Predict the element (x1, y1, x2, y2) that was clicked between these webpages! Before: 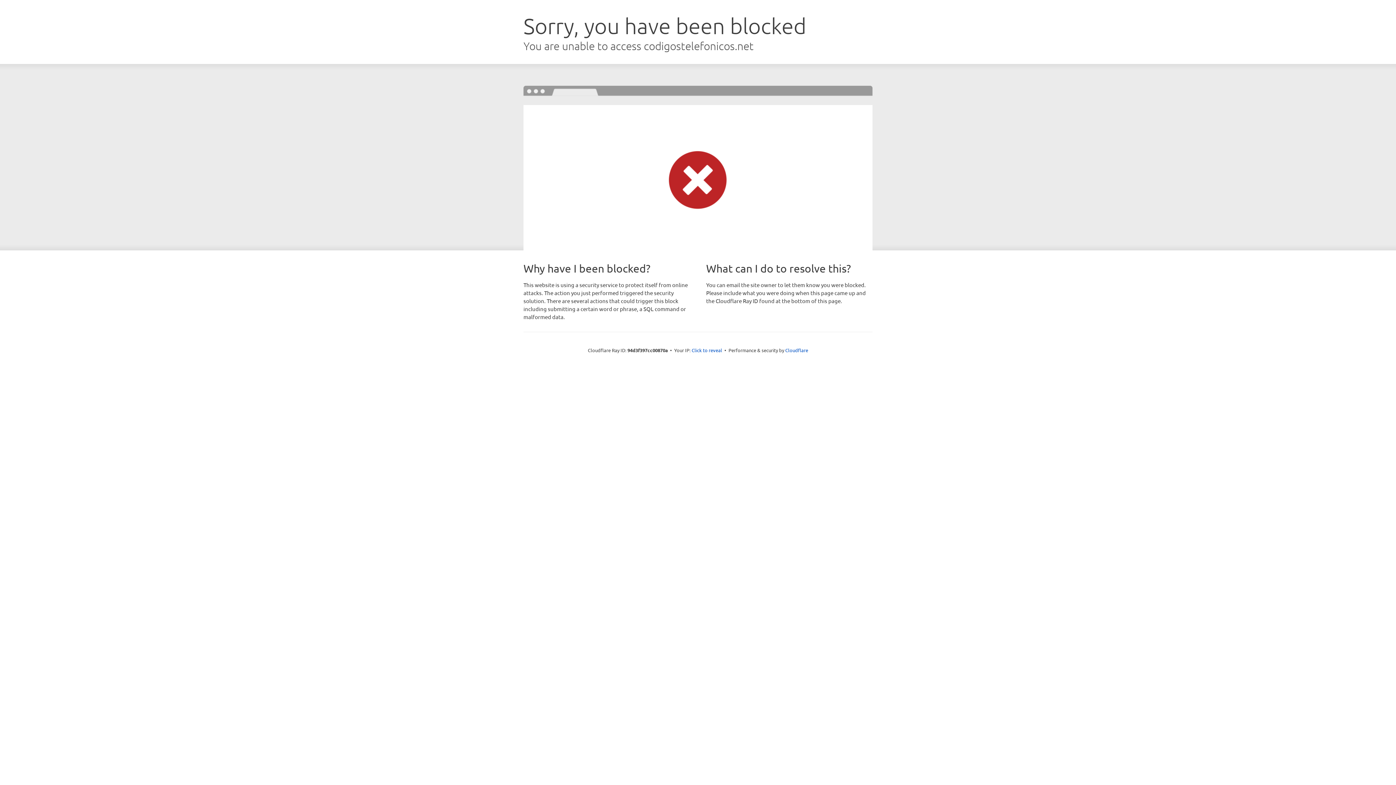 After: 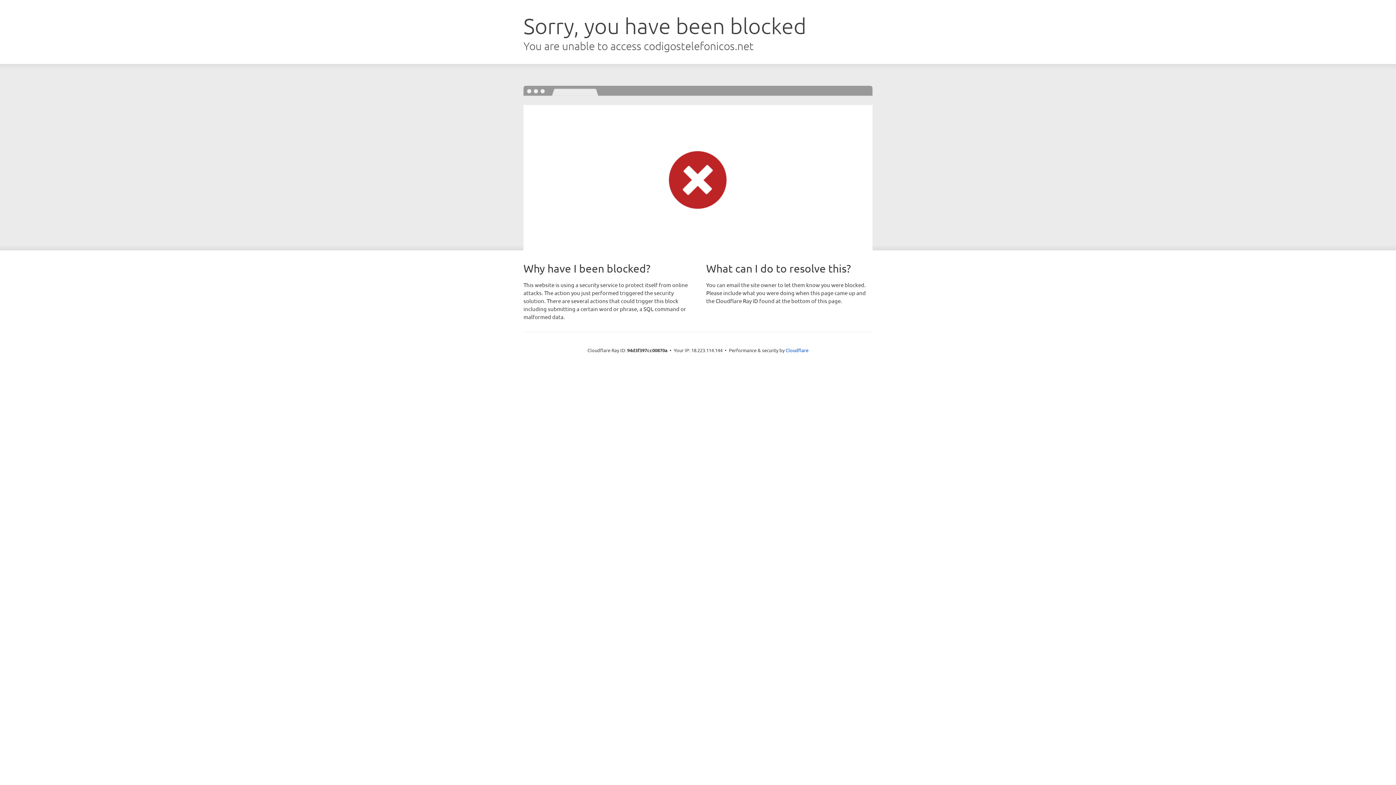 Action: label: Click to reveal bbox: (691, 346, 722, 353)